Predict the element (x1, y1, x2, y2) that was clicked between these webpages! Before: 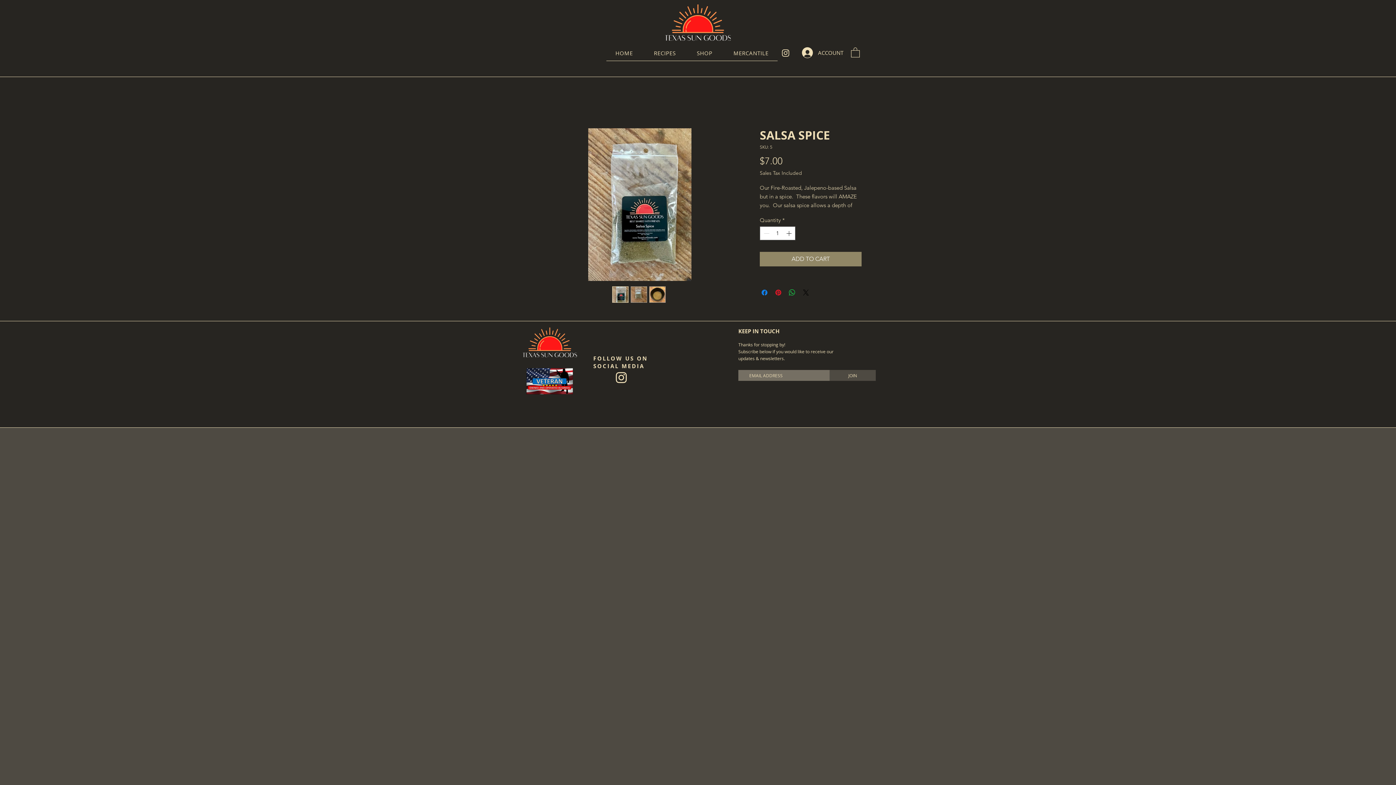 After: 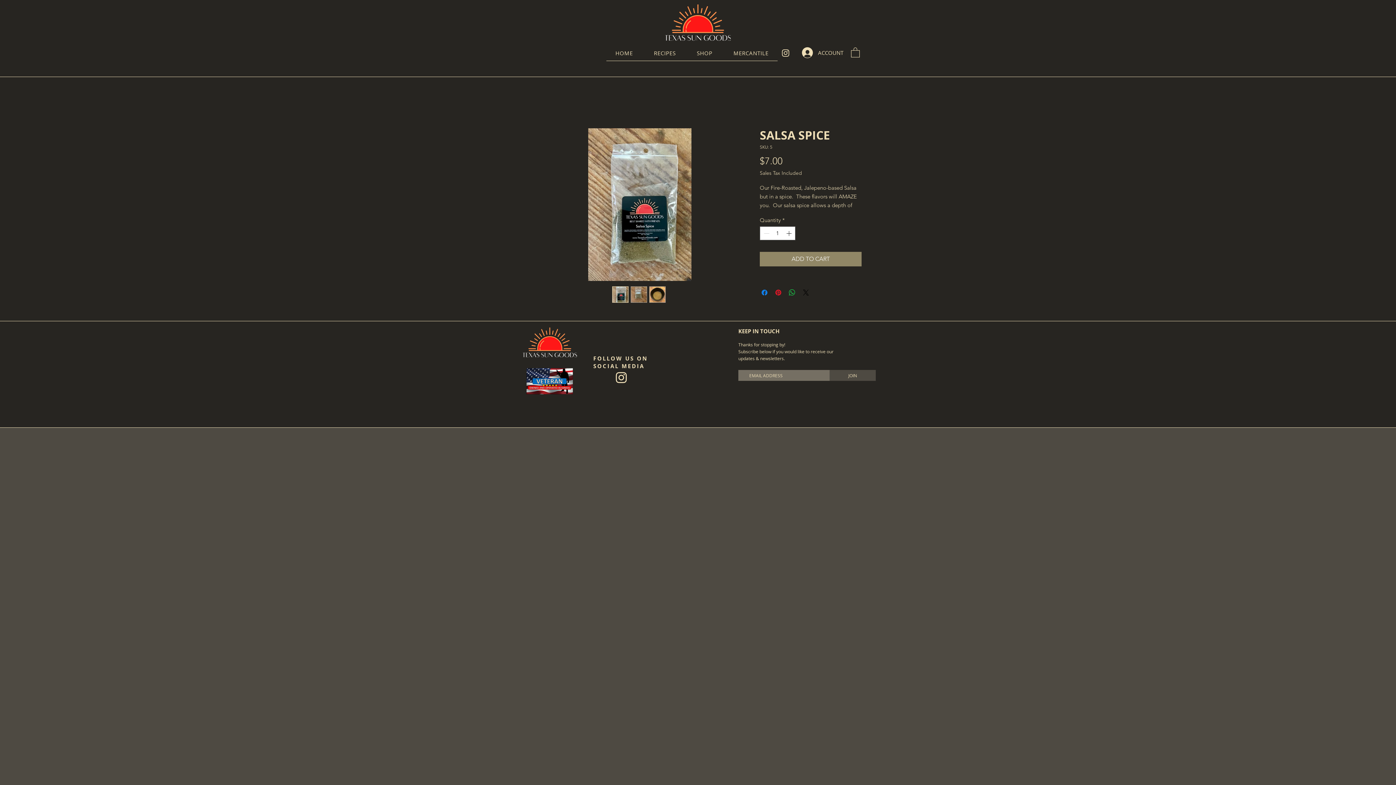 Action: bbox: (630, 286, 647, 302)